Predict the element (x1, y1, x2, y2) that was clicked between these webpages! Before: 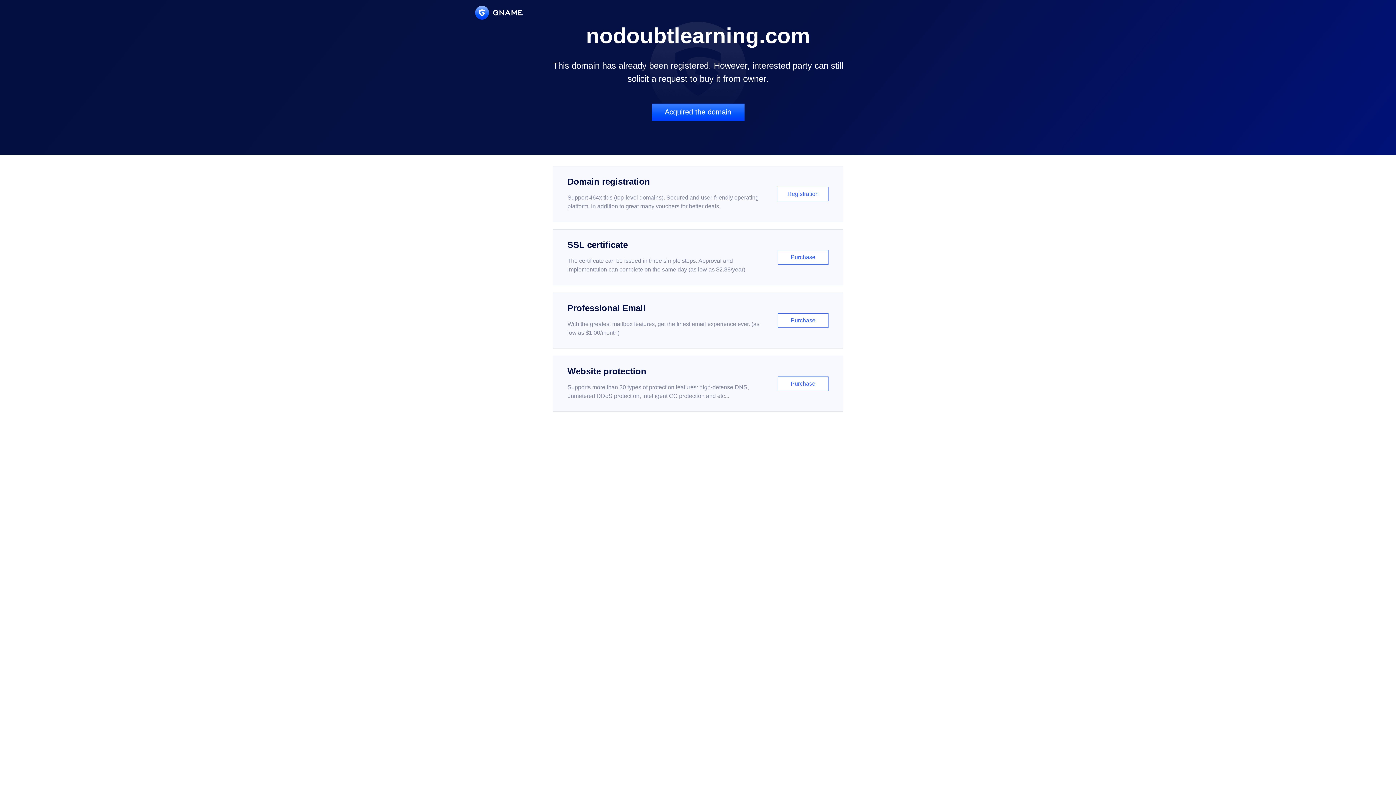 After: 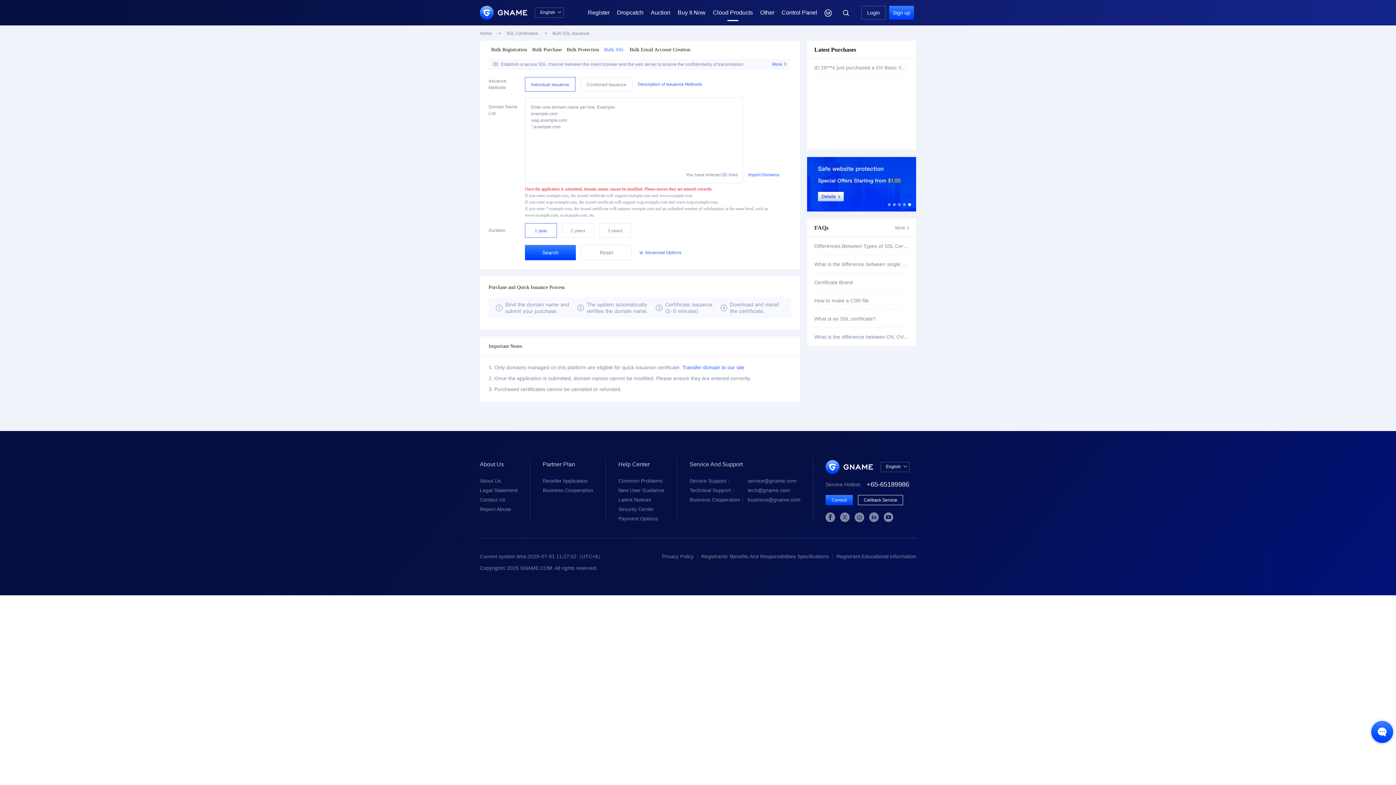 Action: bbox: (552, 229, 843, 285) label: SSL certificate

The certificate can be issued in three simple steps. Approval and implementation can complete on the same day (as low as $2.88/year)

Purchase